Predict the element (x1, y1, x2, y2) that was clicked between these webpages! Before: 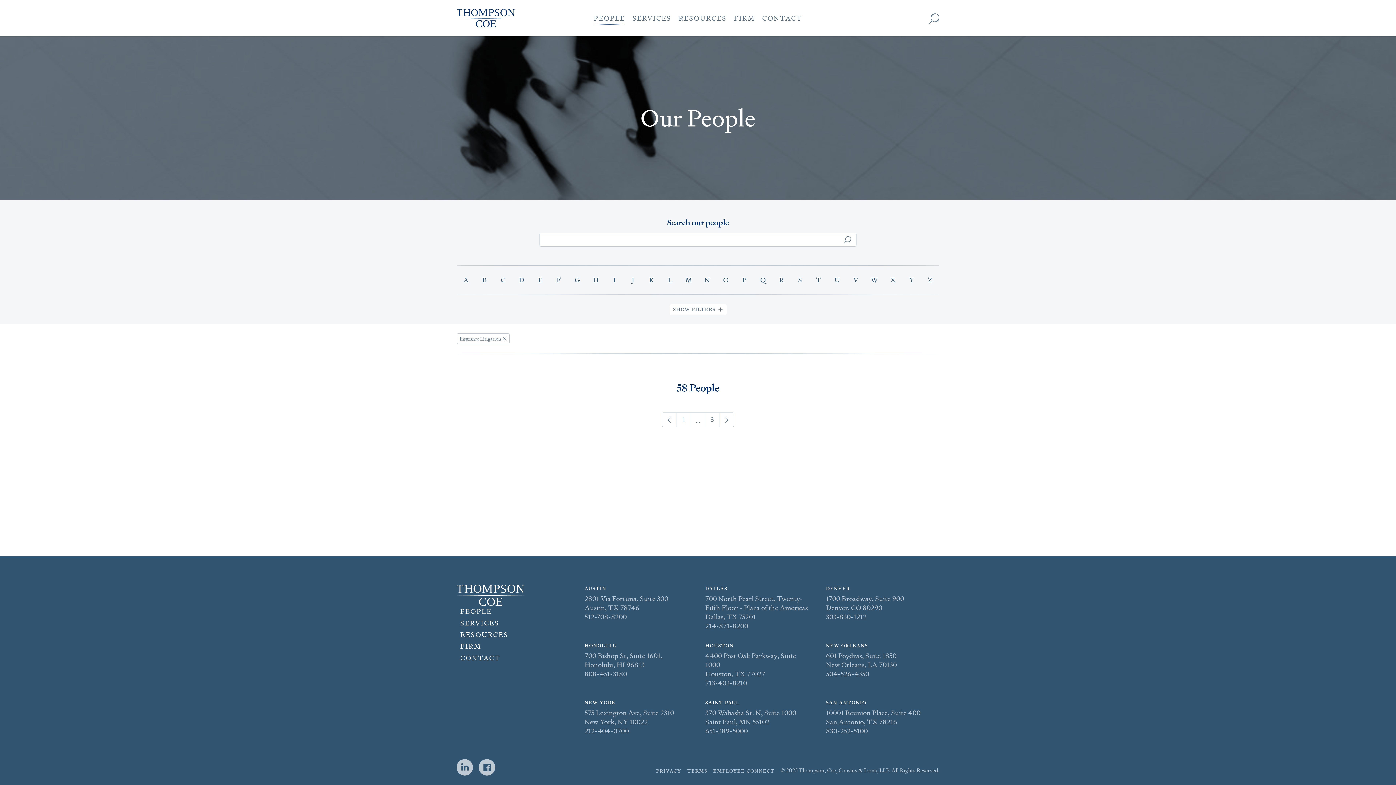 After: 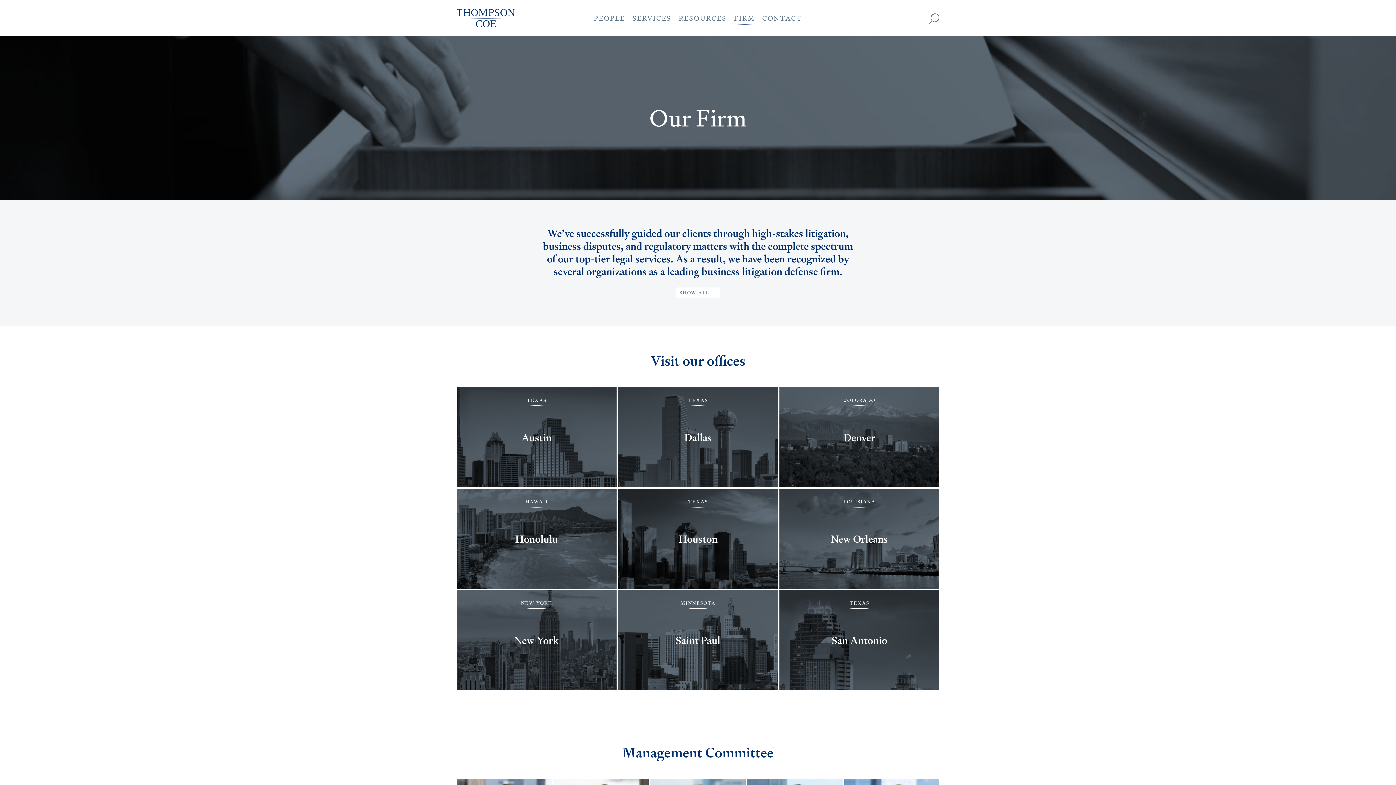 Action: label: FIRM bbox: (730, 10, 758, 25)